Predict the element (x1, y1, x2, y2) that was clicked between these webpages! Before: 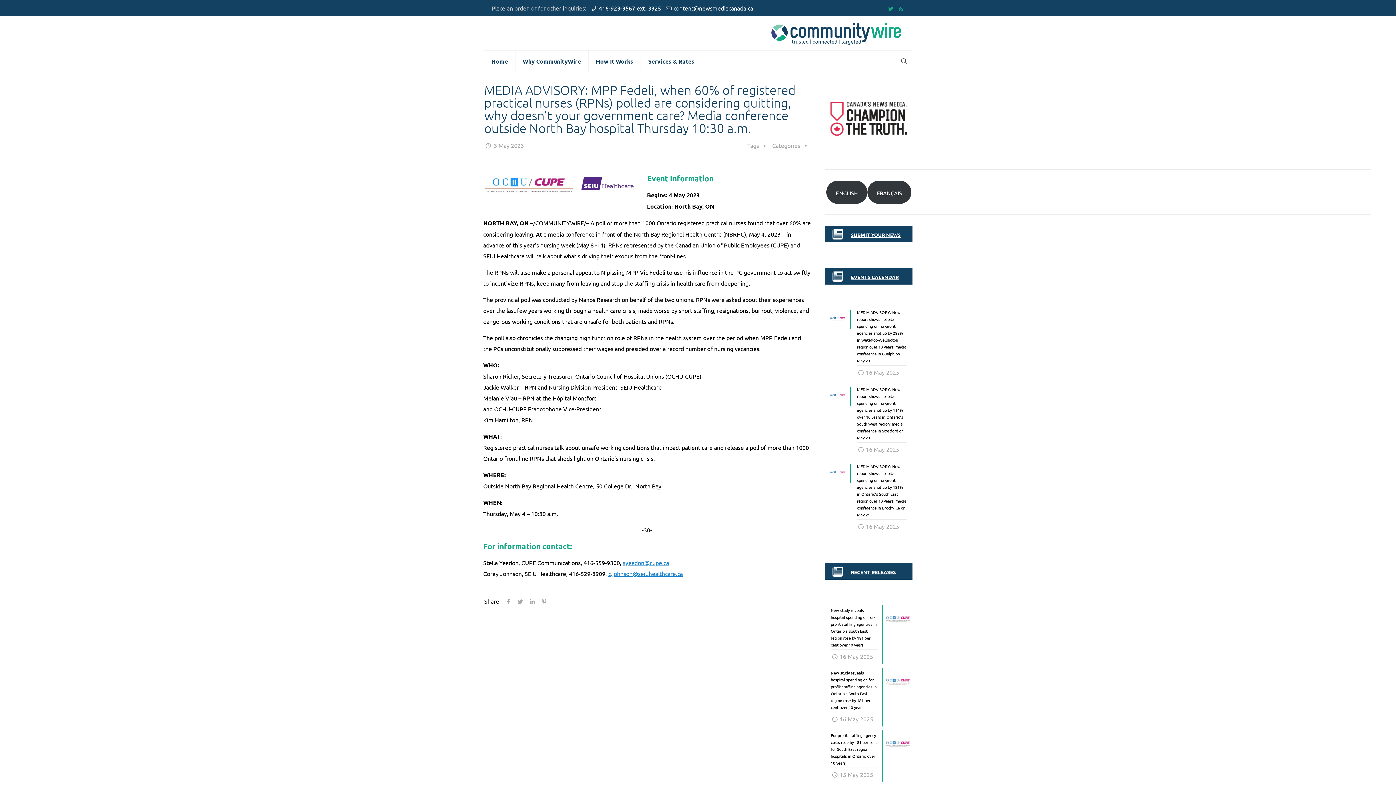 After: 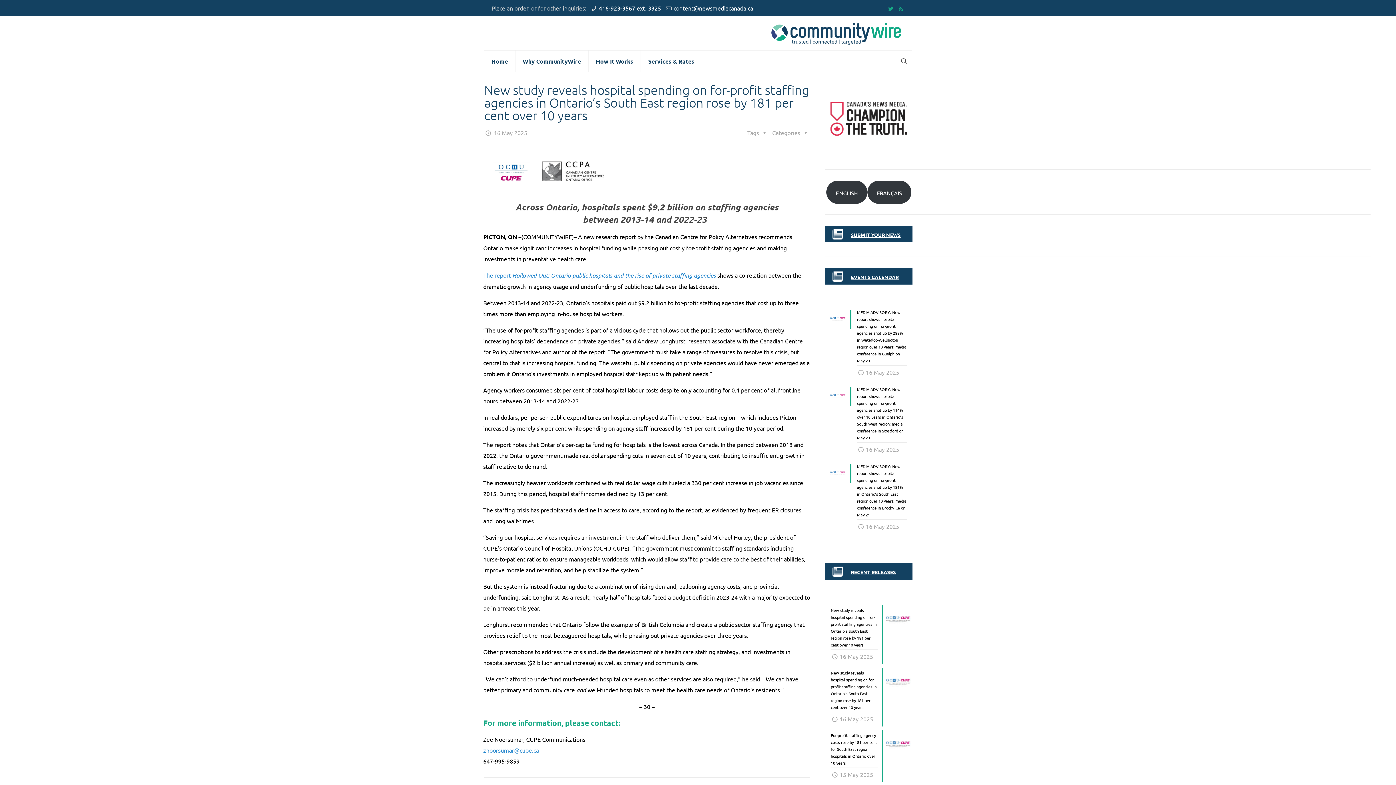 Action: bbox: (825, 605, 912, 664) label: New study reveals hospital spending on for-profit staffing agencies in Ontario’s South East region rose by 181 per cent over 10 years
16 May 2025